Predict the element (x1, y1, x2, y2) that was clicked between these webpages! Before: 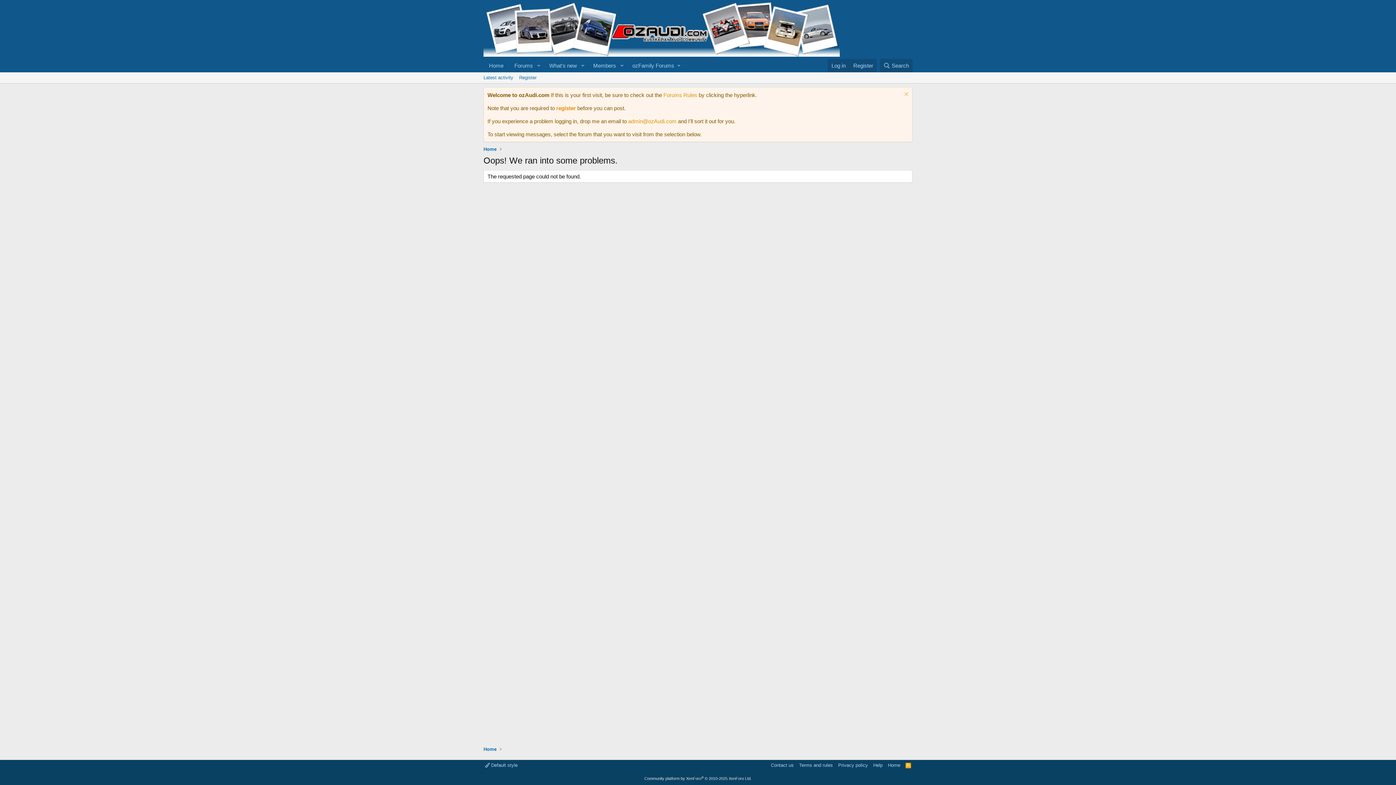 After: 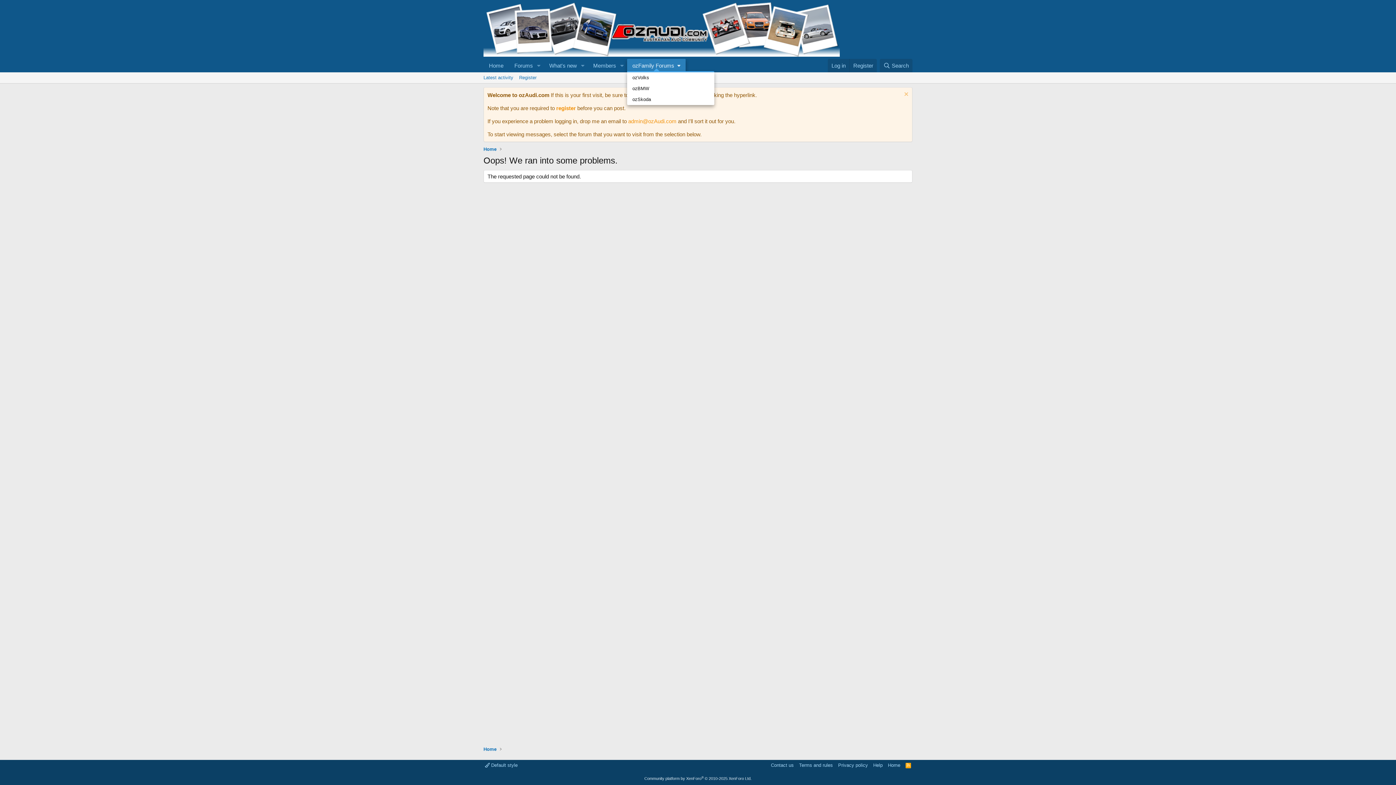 Action: bbox: (627, 58, 685, 72) label: ozFamily Forums